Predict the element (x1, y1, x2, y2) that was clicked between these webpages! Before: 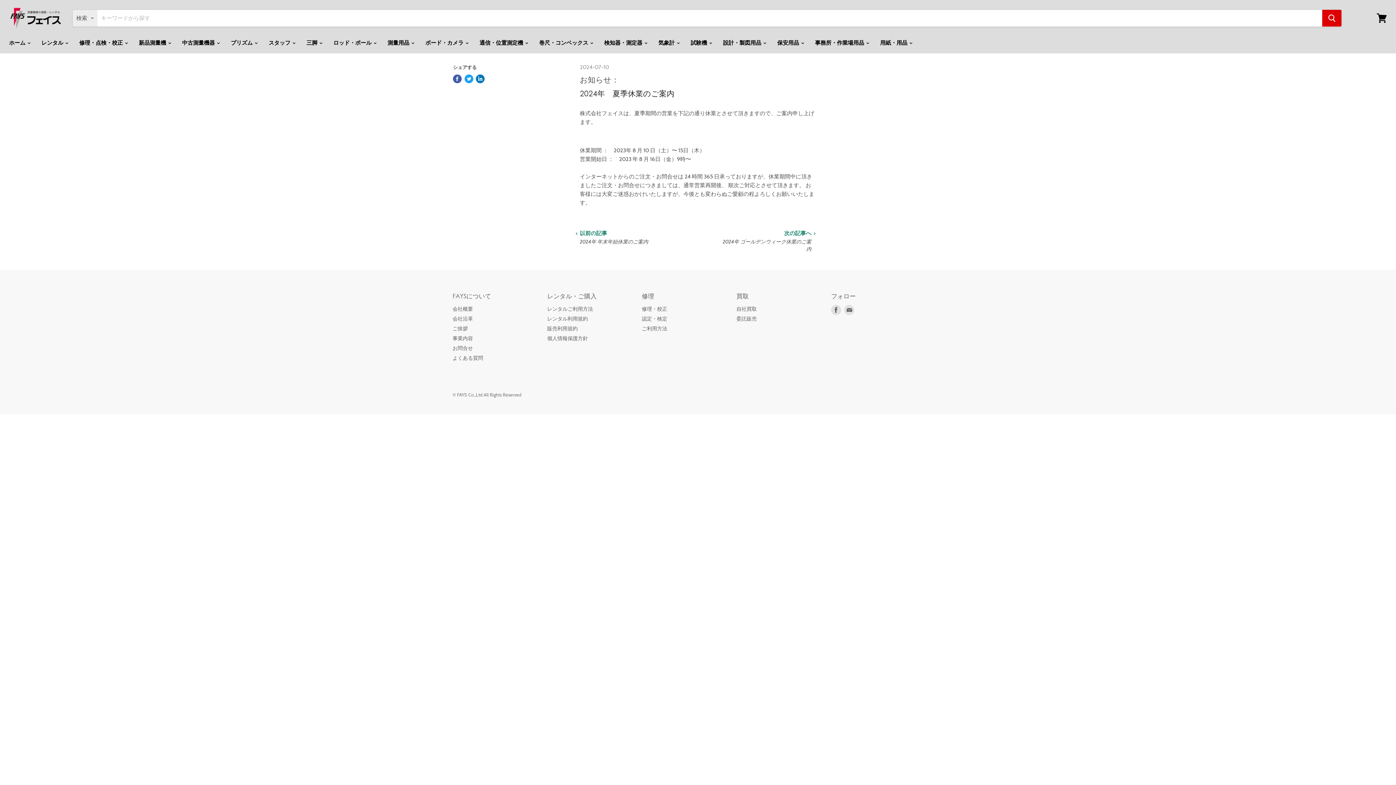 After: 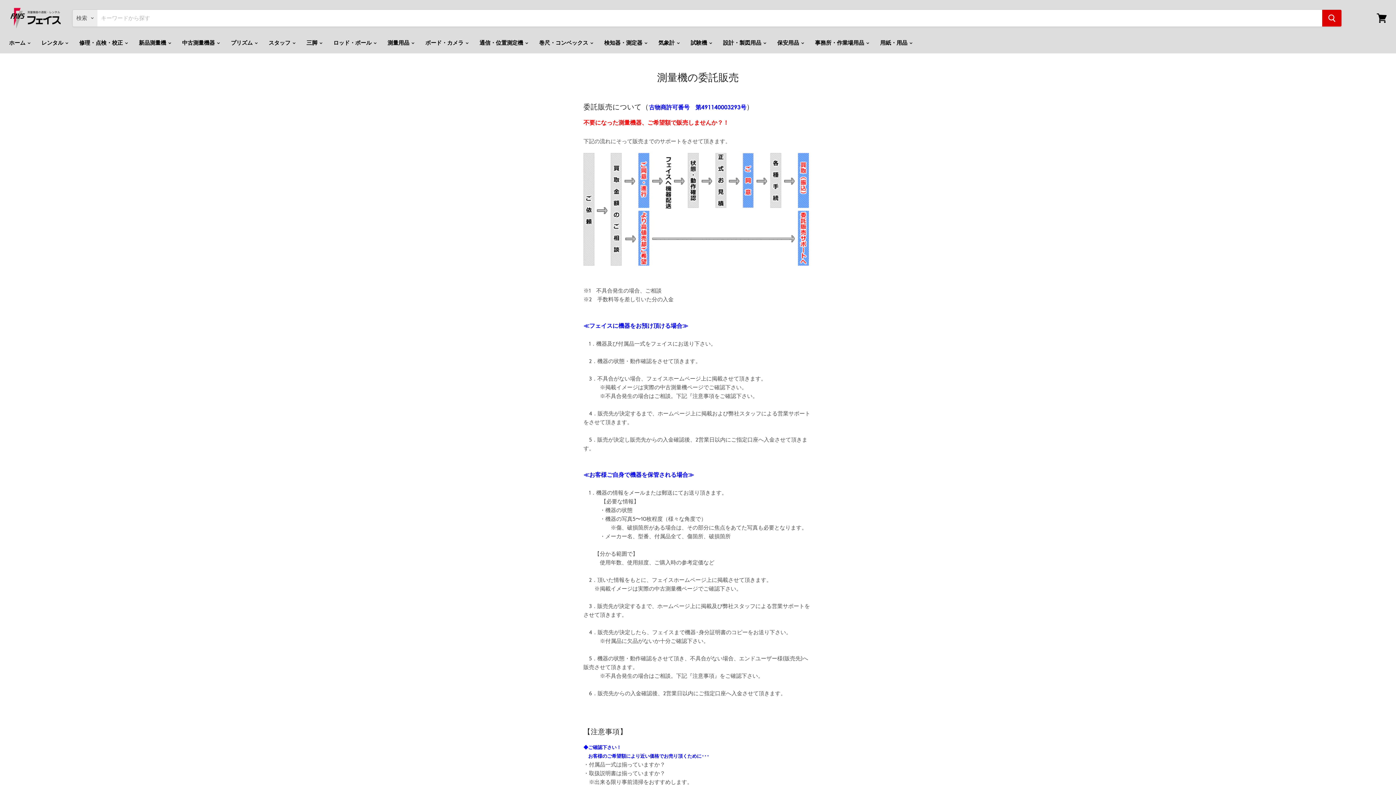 Action: label: 委託販売 bbox: (736, 315, 757, 322)